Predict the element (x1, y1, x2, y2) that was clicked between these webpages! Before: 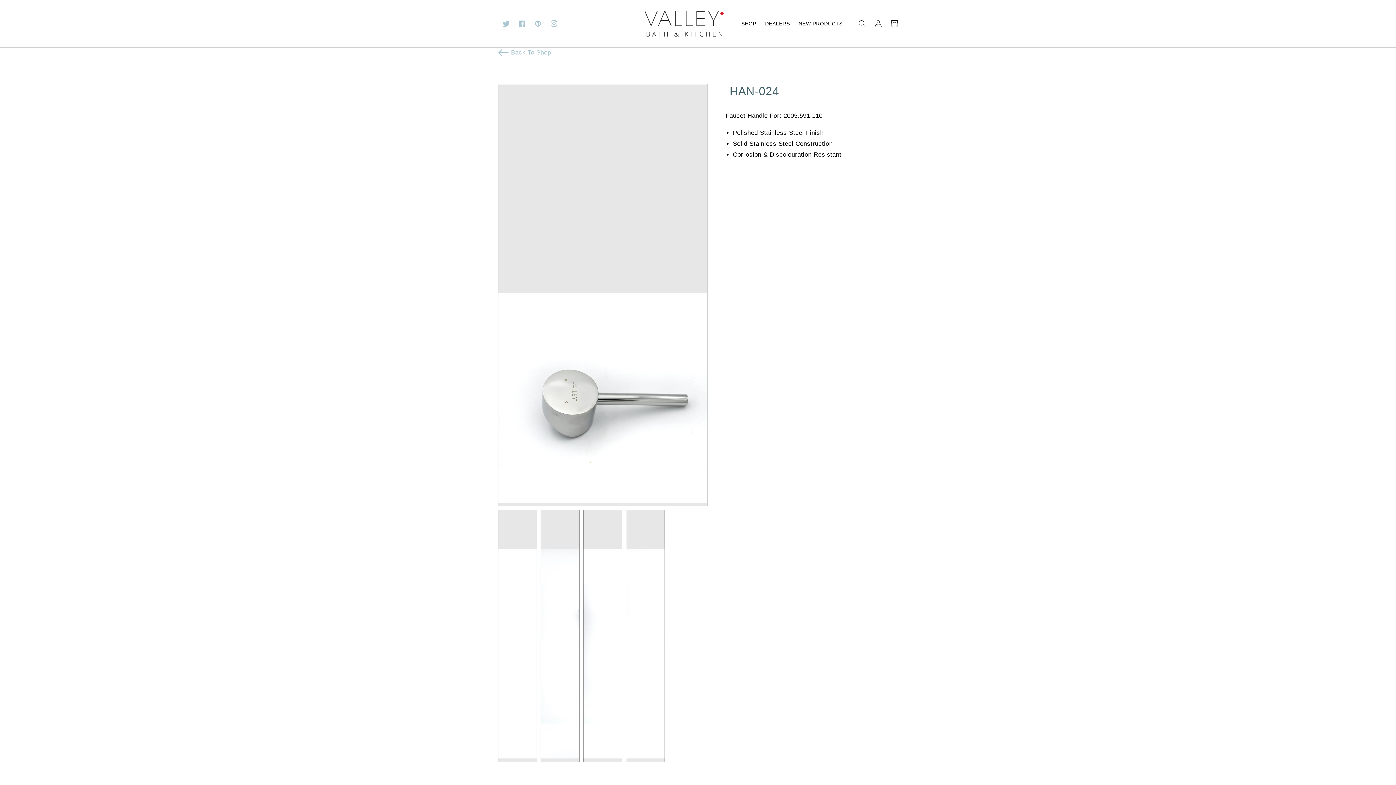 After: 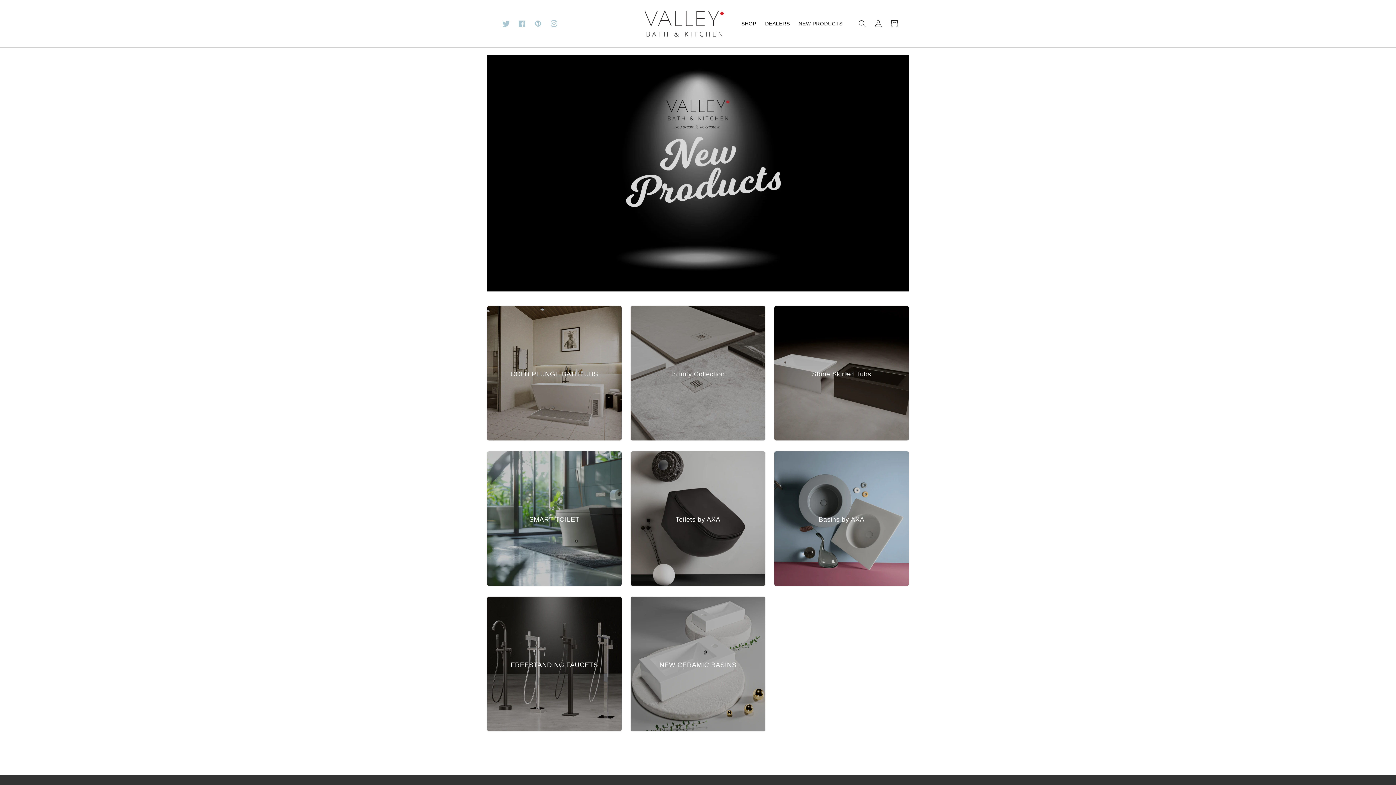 Action: bbox: (794, 16, 847, 31) label: NEW PRODUCTS